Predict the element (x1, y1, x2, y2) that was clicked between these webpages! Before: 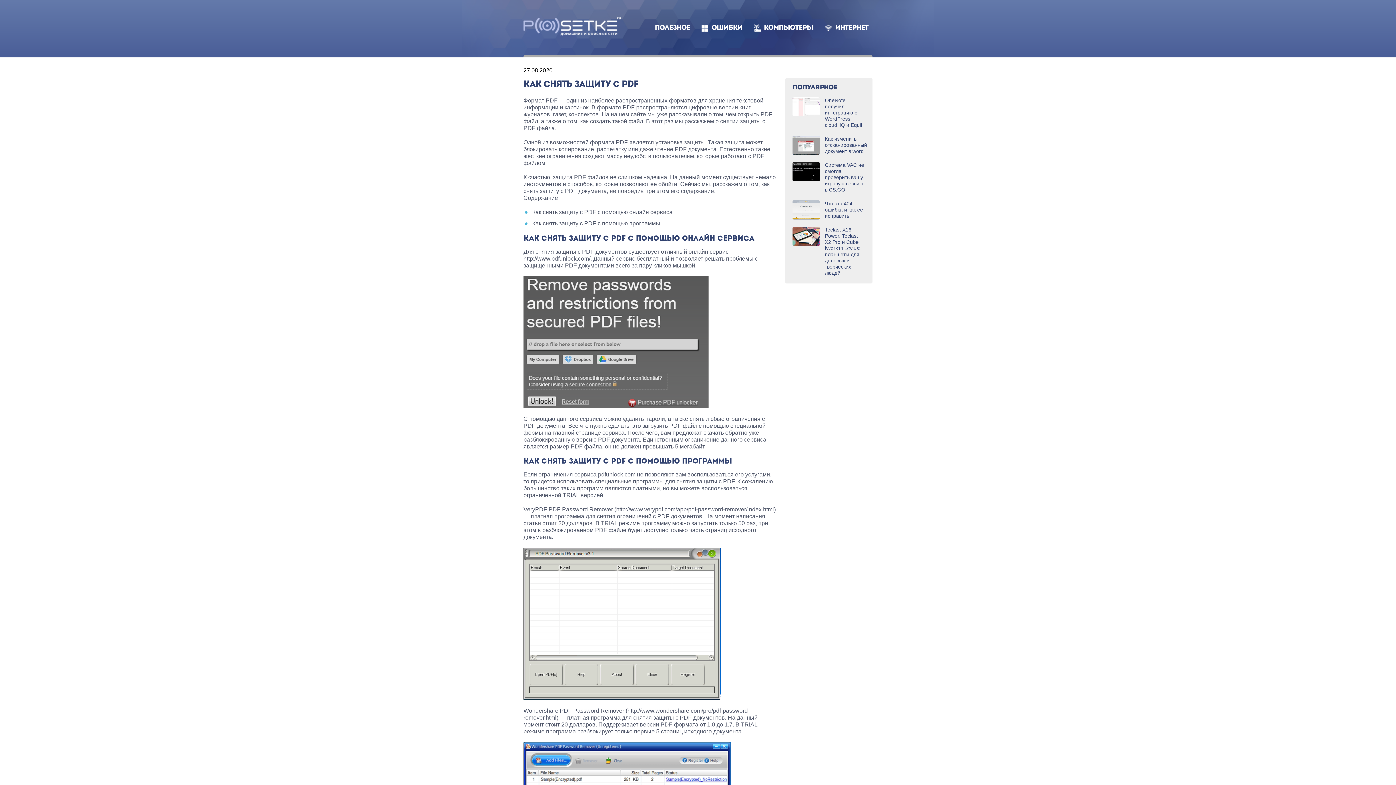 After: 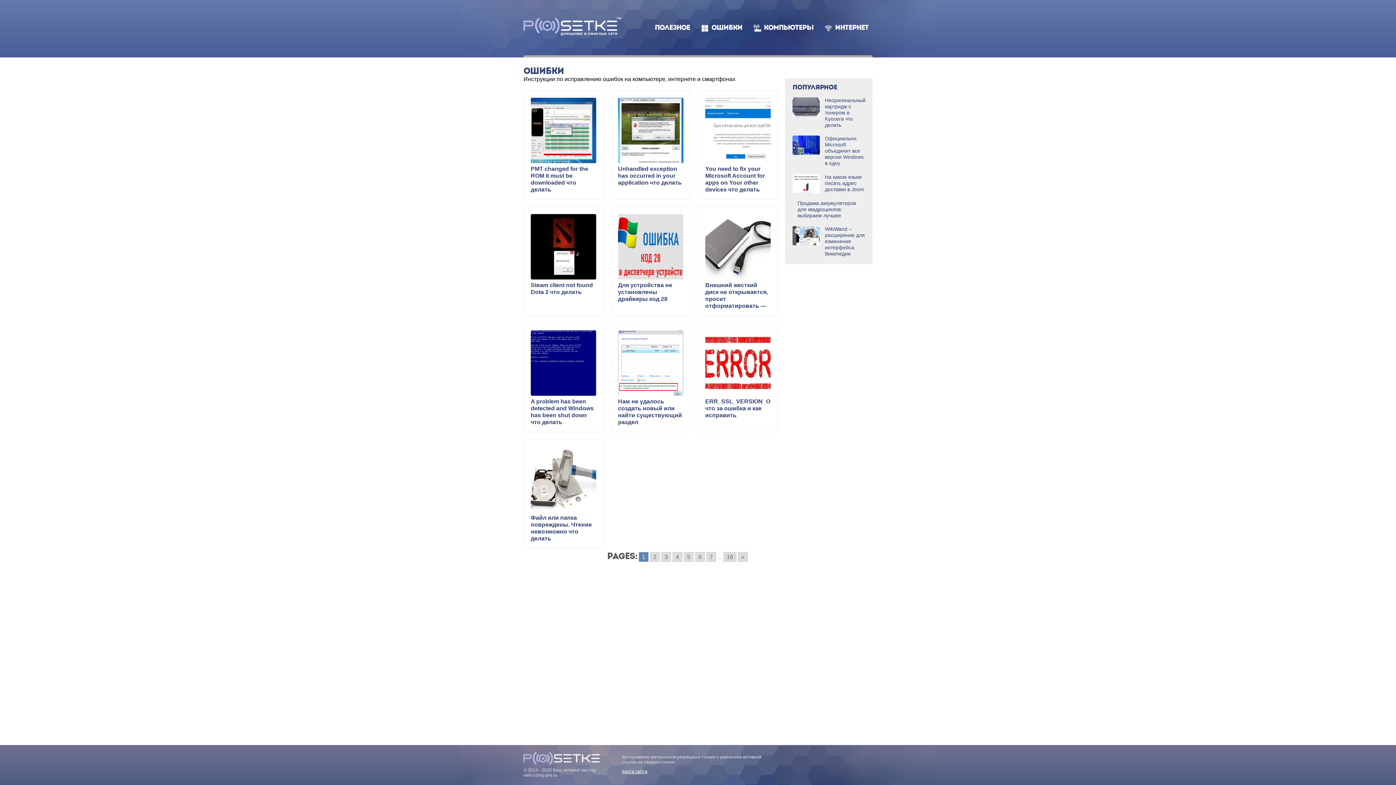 Action: bbox: (697, 21, 746, 35) label: ОШИБКИ